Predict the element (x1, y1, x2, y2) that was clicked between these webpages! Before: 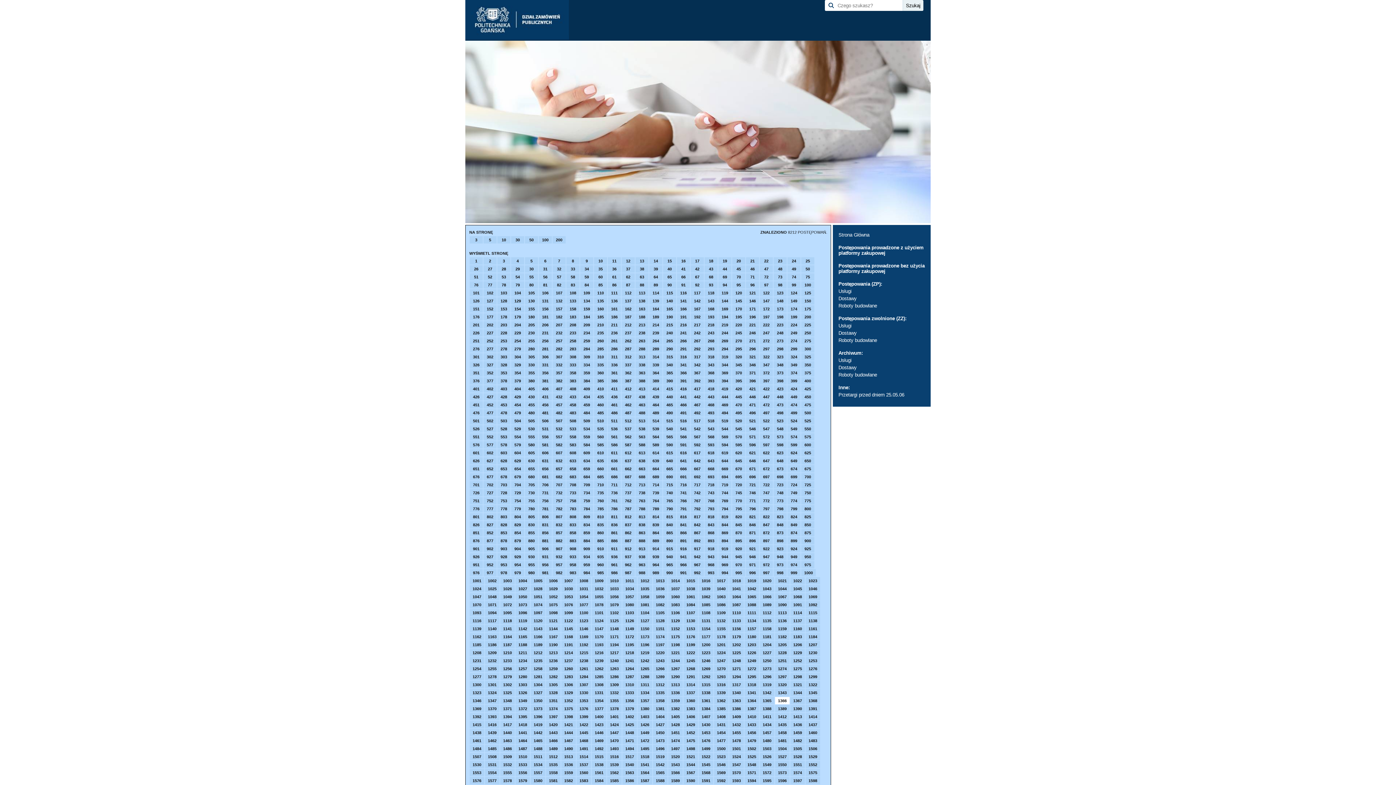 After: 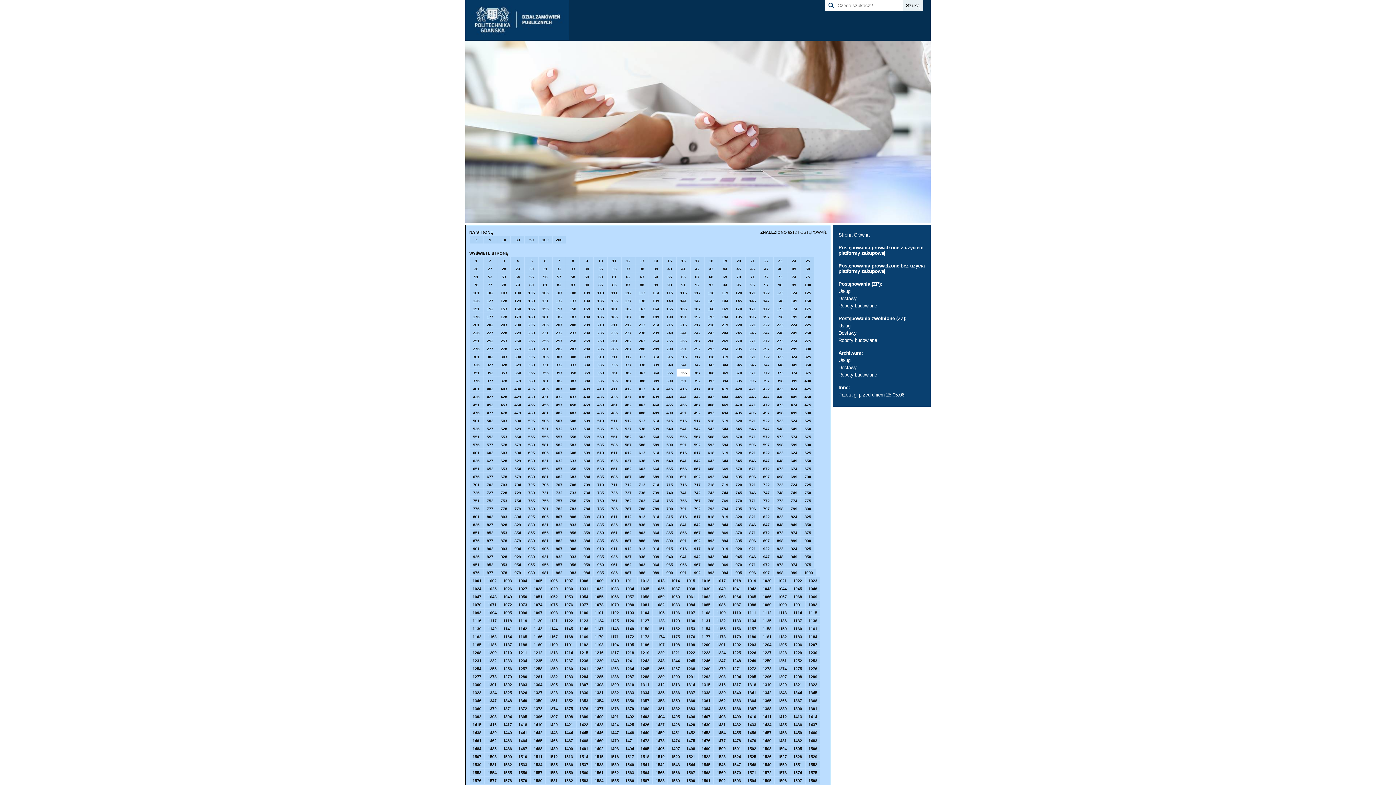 Action: bbox: (677, 369, 690, 376) label: 366